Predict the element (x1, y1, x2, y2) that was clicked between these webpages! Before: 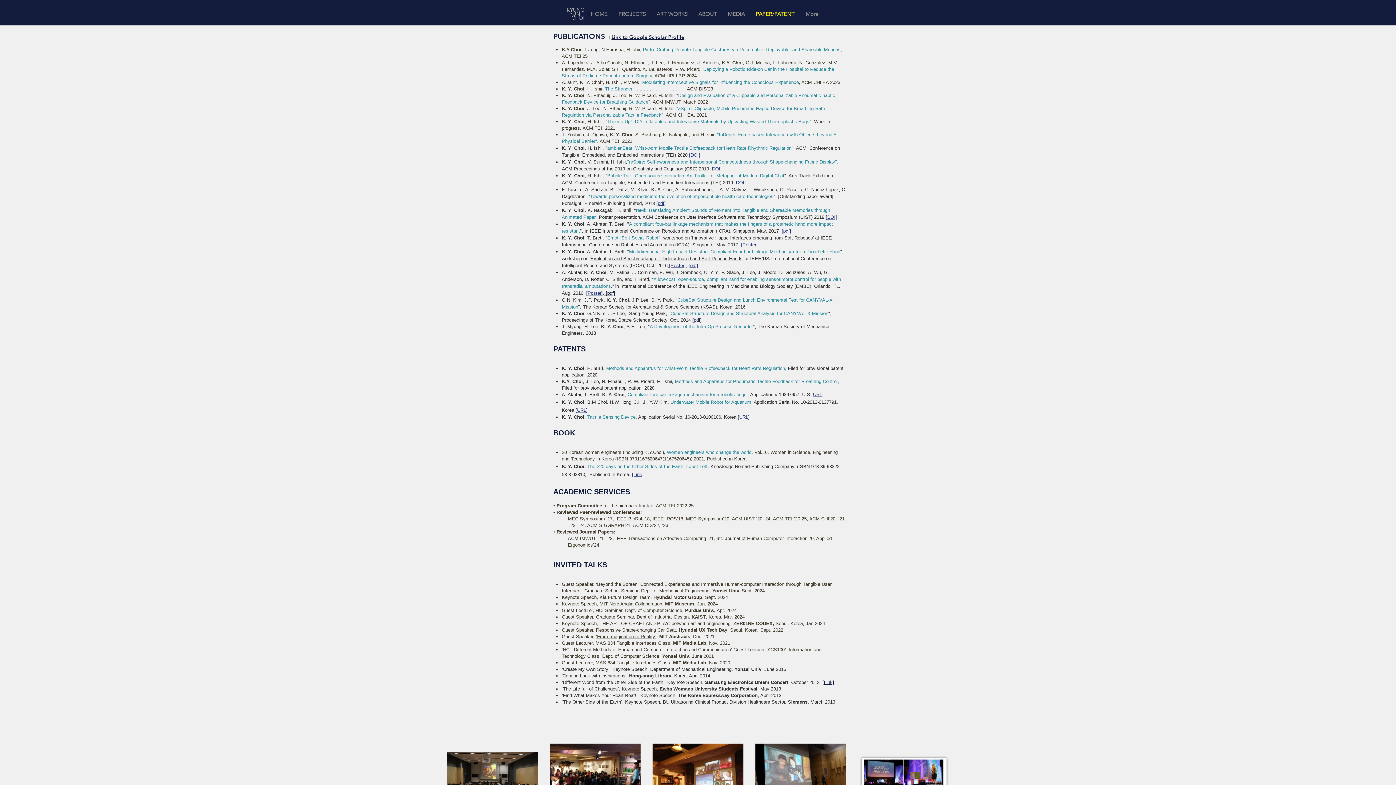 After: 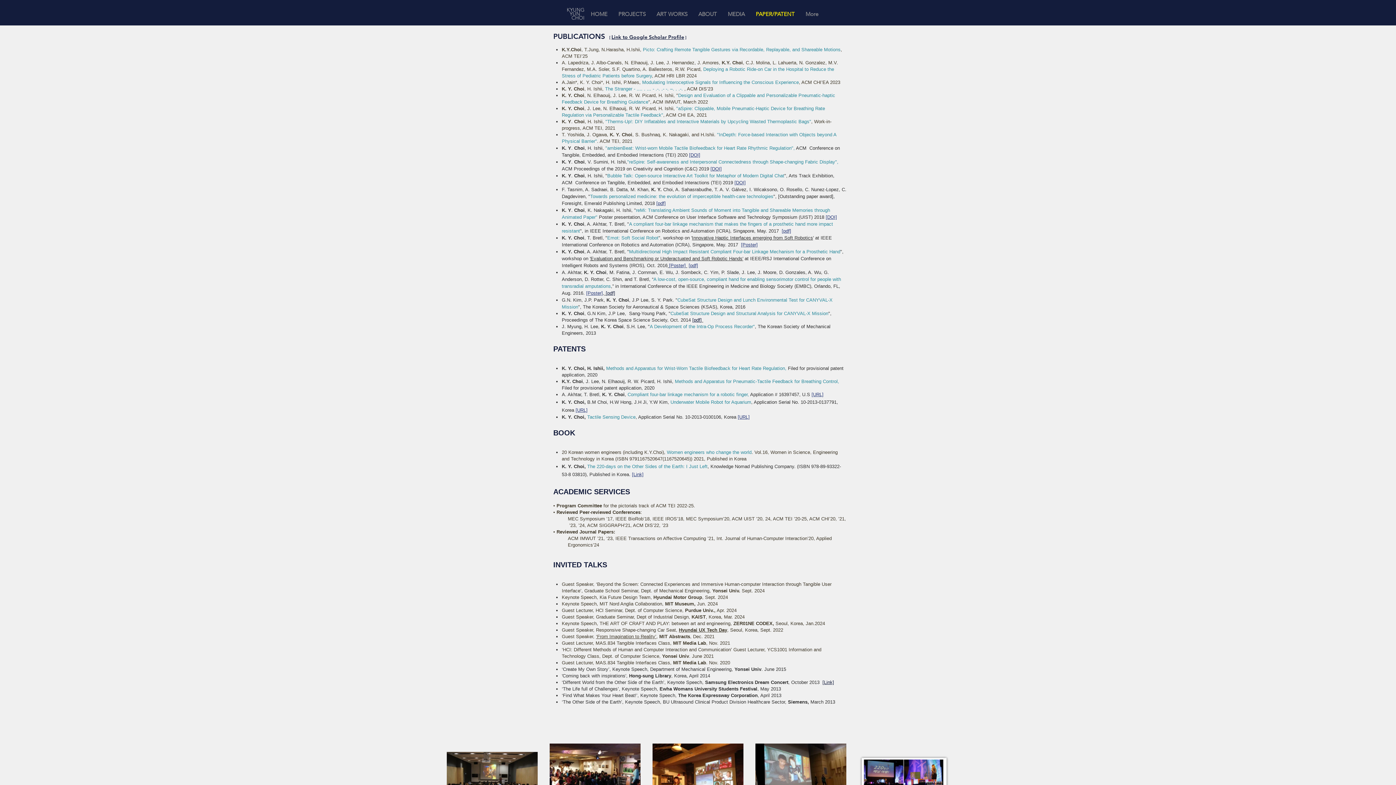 Action: bbox: (811, 392, 823, 397) label: [URL]